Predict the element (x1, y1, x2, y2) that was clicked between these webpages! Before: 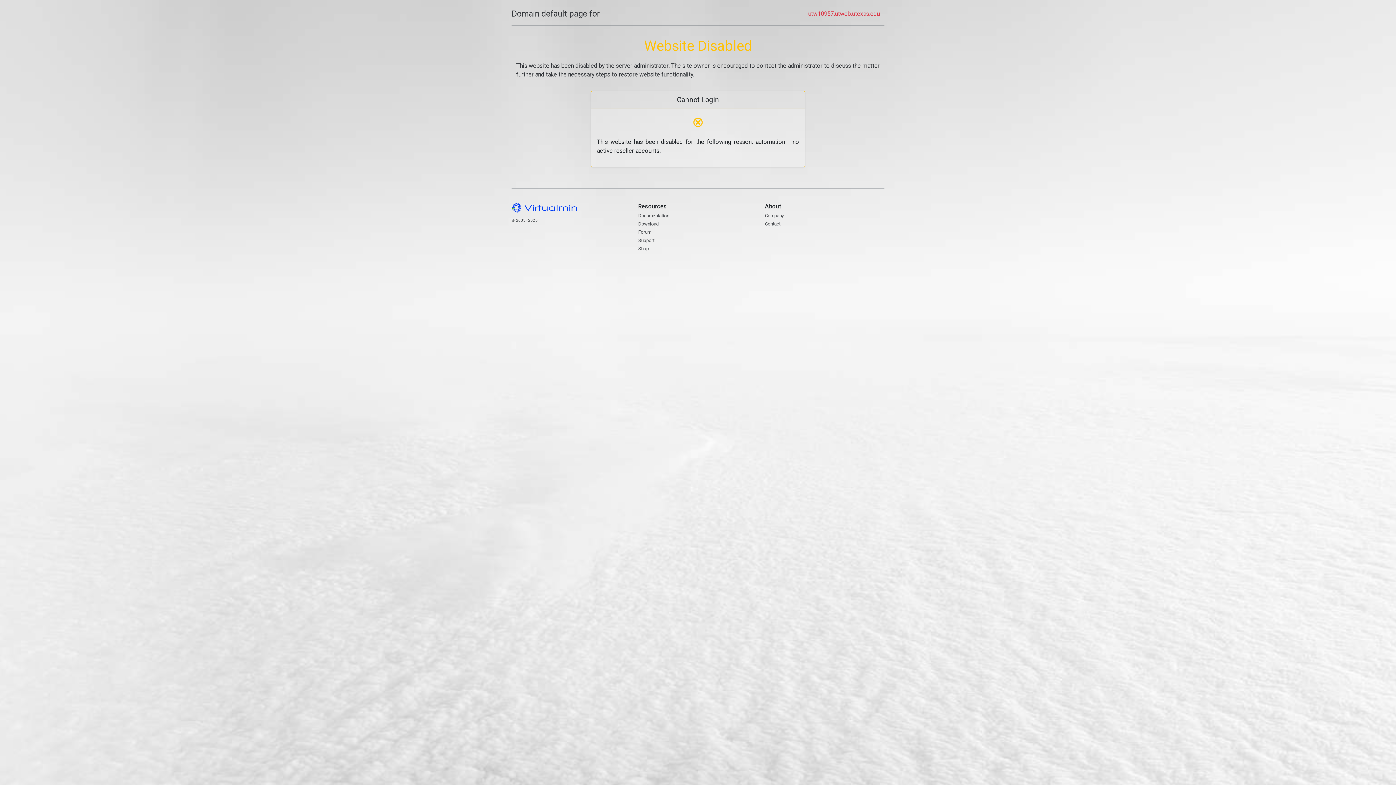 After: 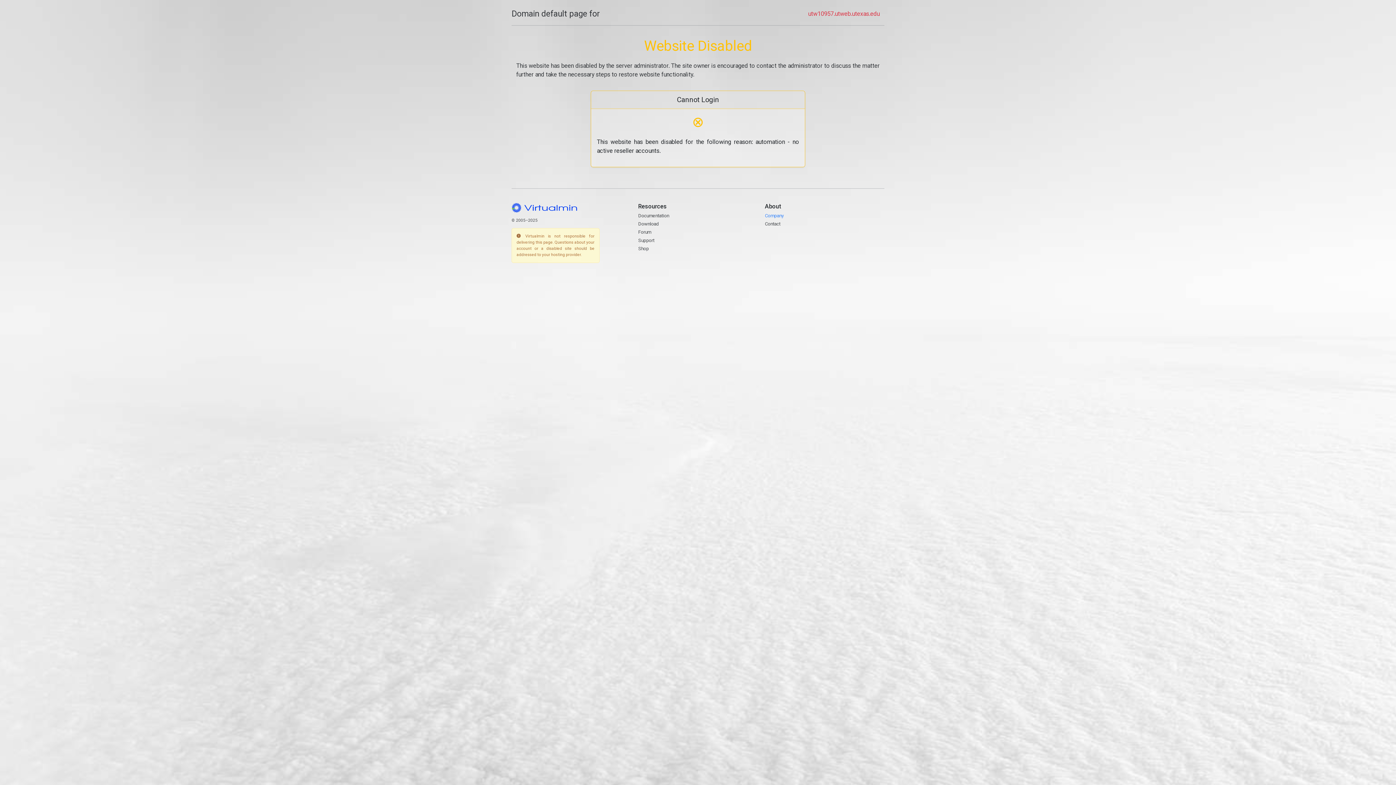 Action: label: Company bbox: (765, 212, 784, 218)